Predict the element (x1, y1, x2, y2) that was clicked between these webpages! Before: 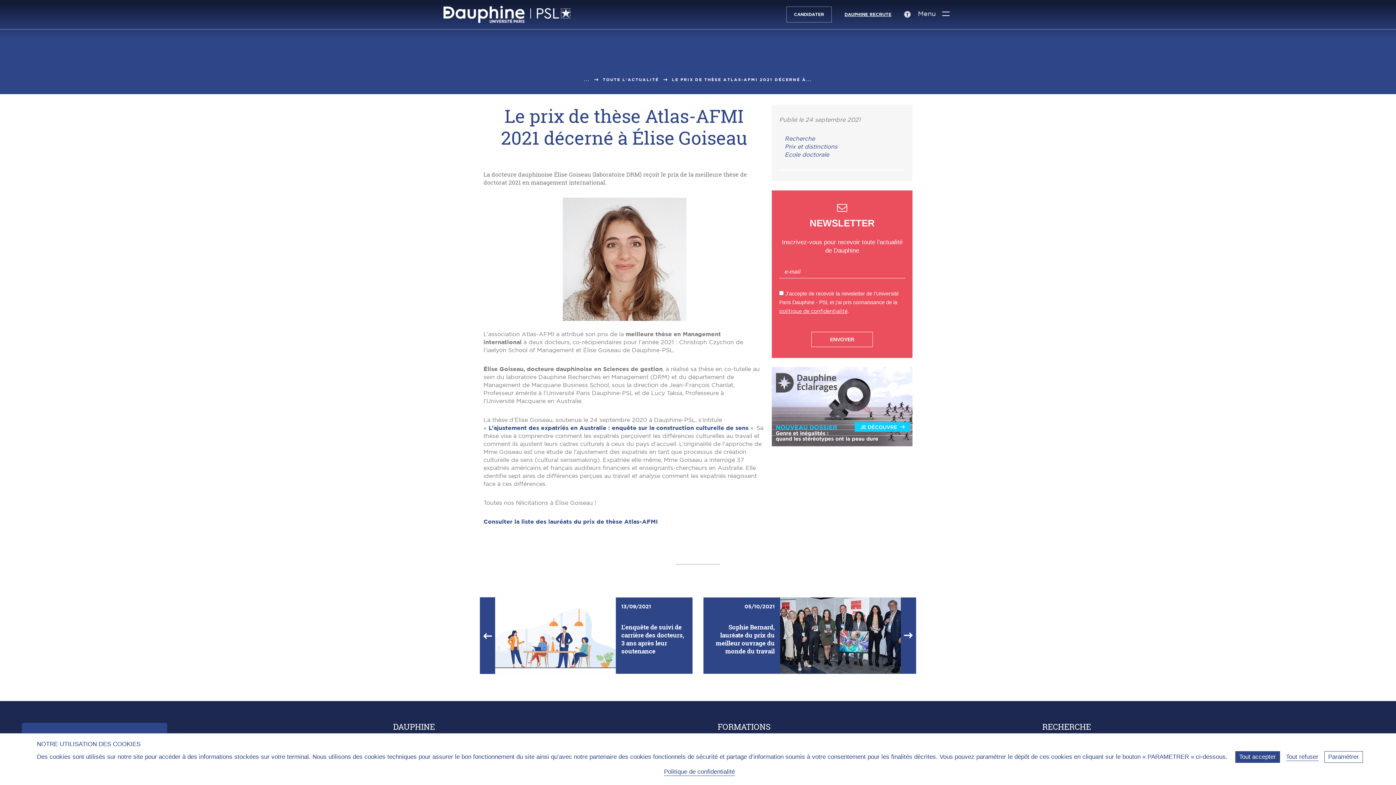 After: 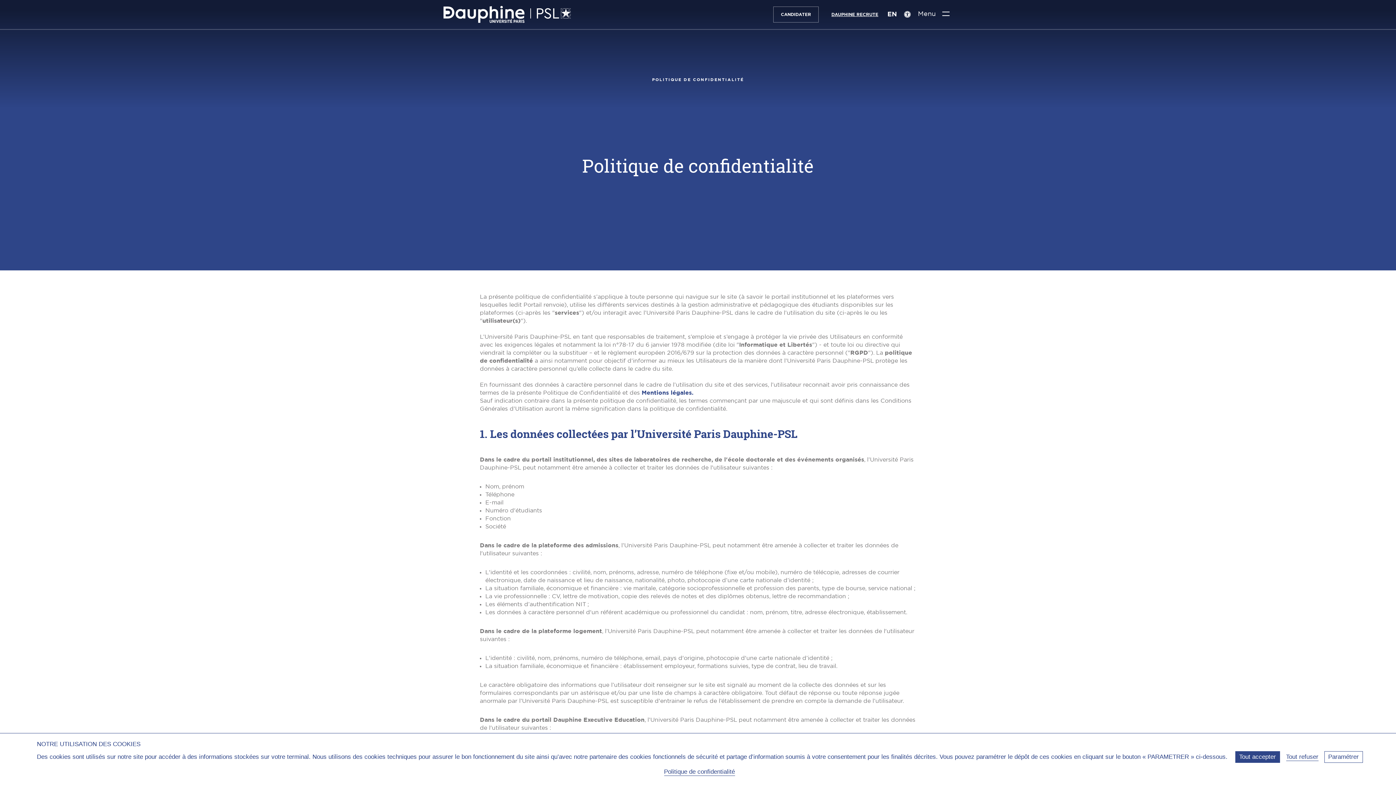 Action: label: Politique de confidentialité bbox: (664, 768, 735, 776)